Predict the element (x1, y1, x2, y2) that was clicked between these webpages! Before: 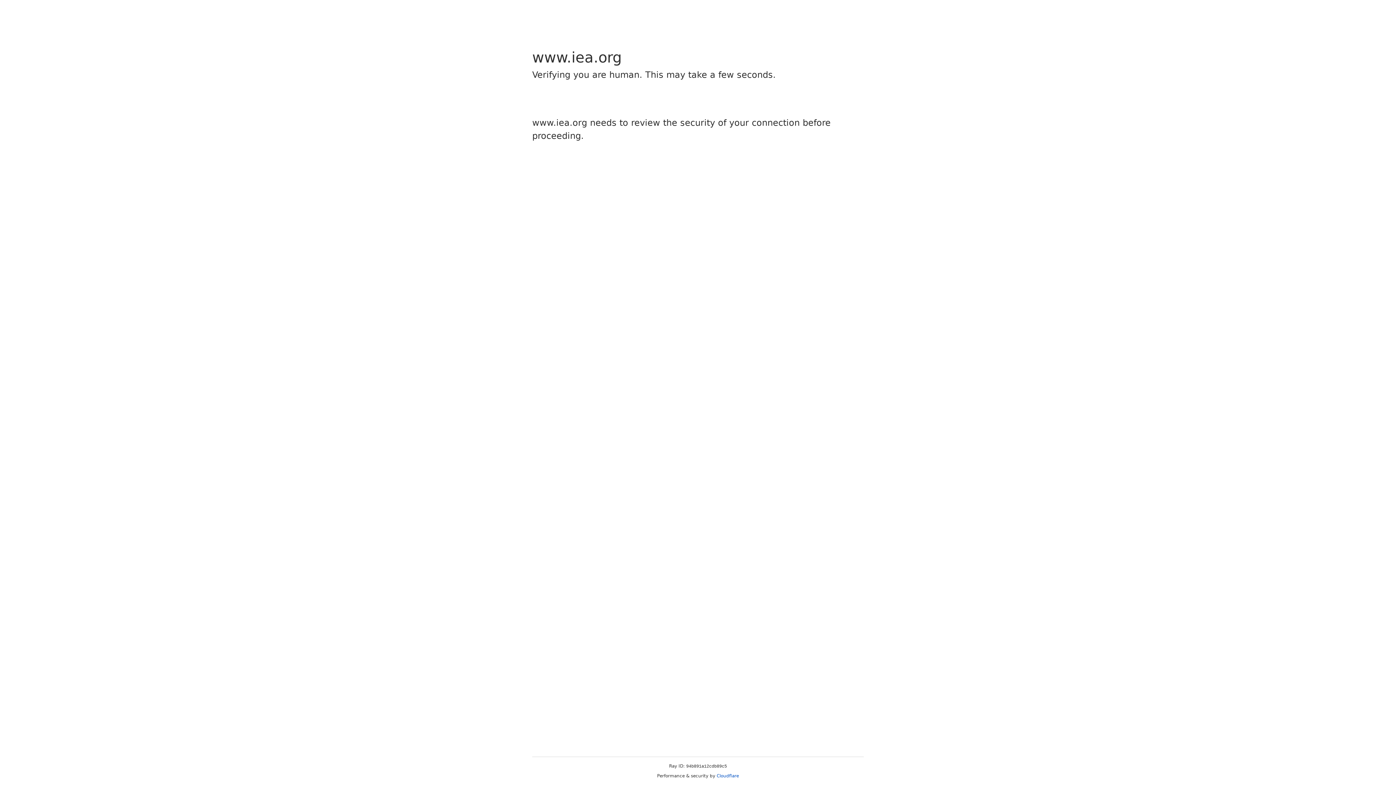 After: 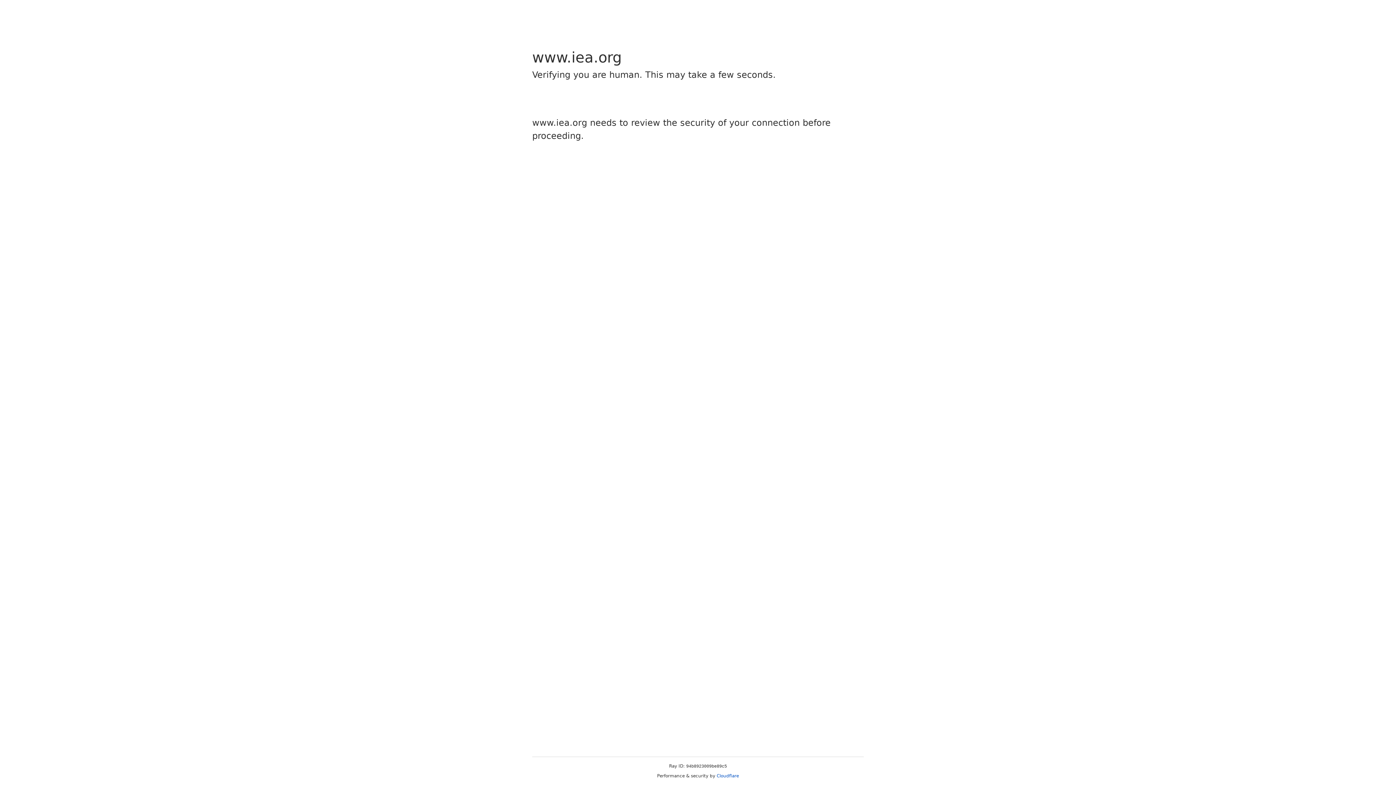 Action: label: Cloudflare bbox: (716, 773, 739, 778)